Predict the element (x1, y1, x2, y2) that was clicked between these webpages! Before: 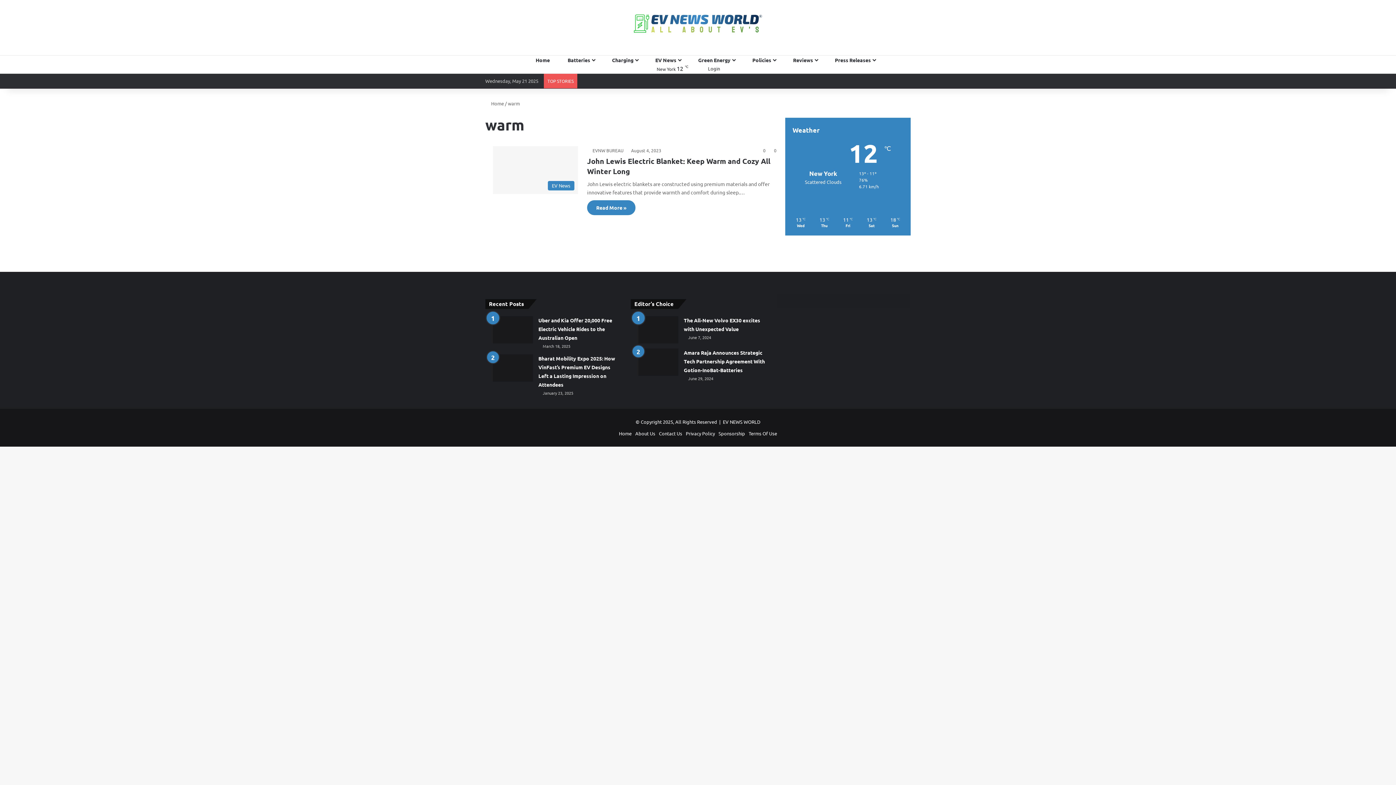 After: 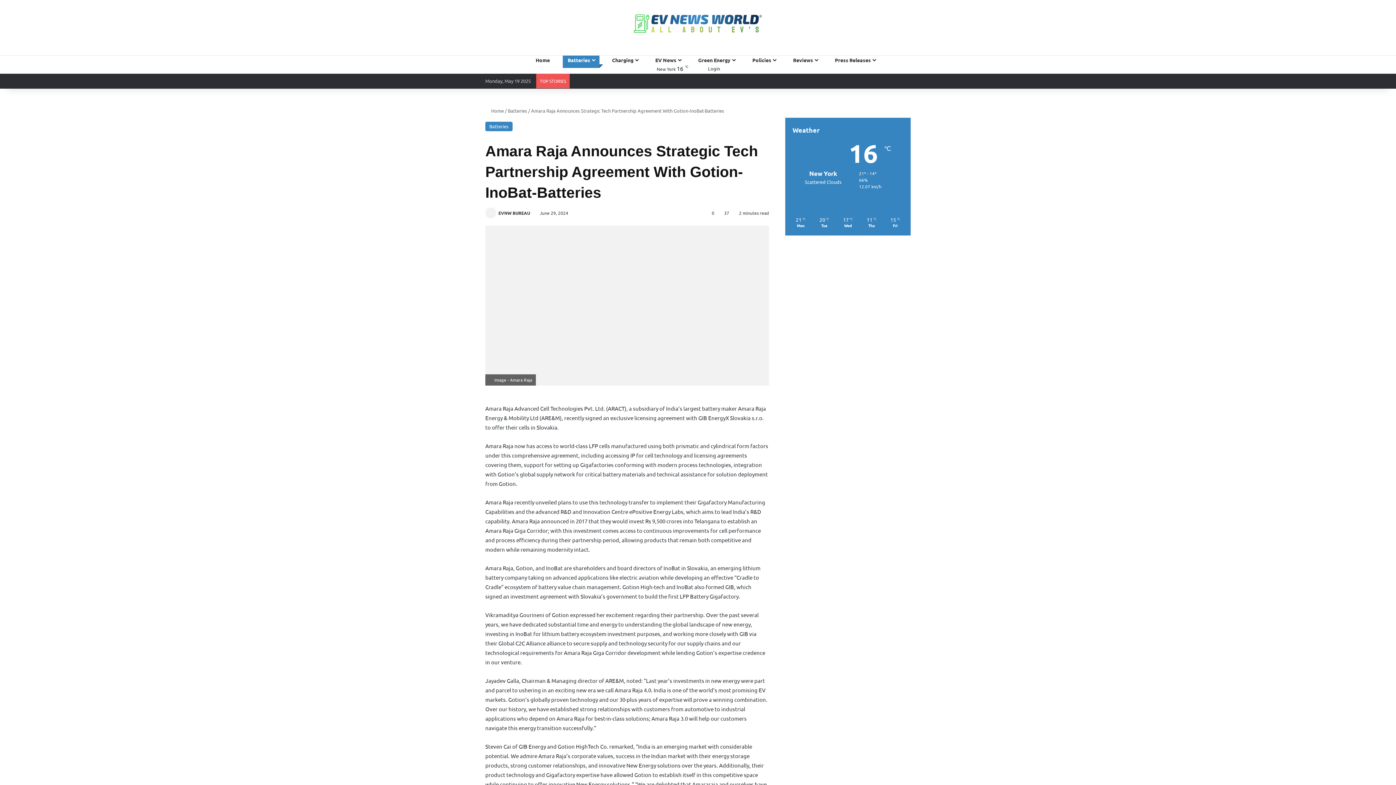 Action: label: Amara Raja Announces Strategic Tech Partnership Agreement With Gotion-InoBat-Batteries bbox: (684, 349, 765, 373)